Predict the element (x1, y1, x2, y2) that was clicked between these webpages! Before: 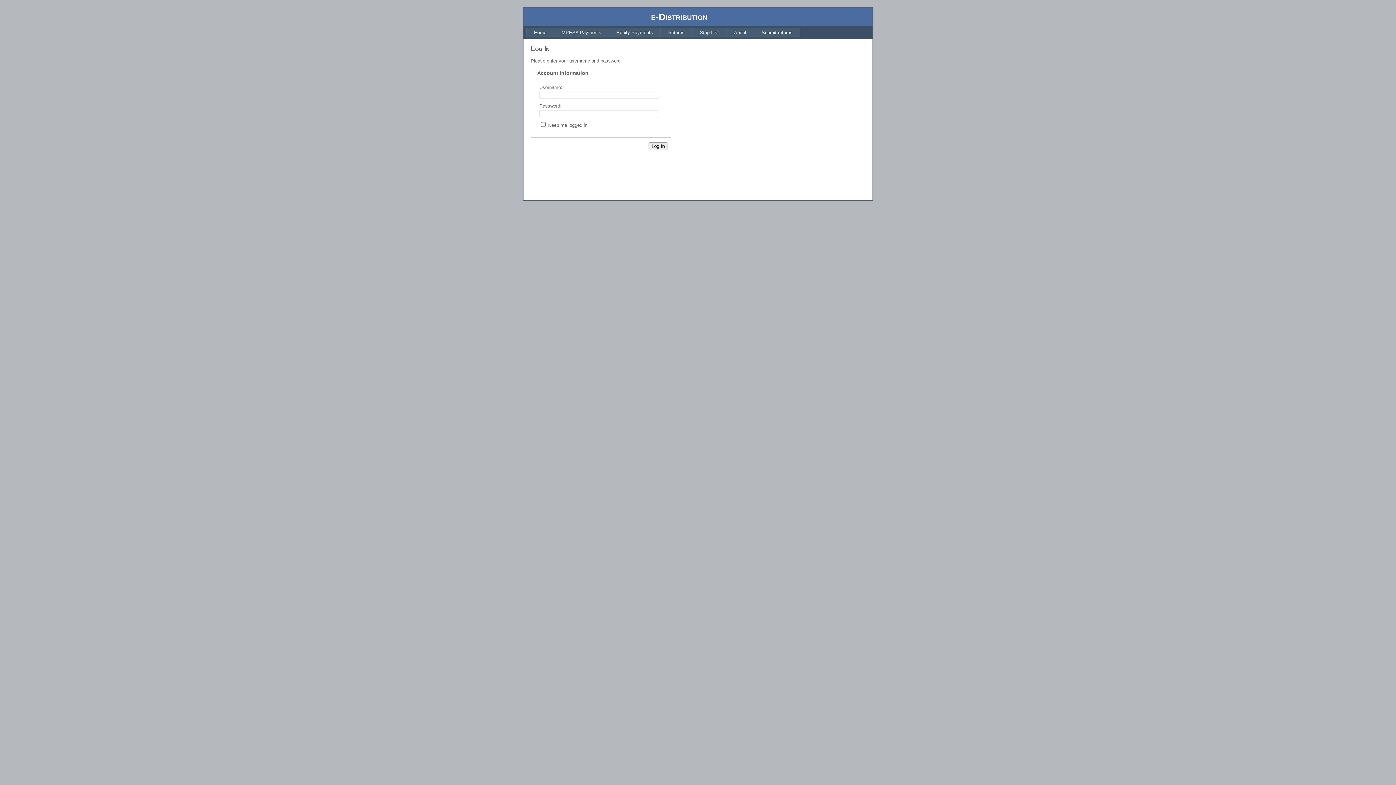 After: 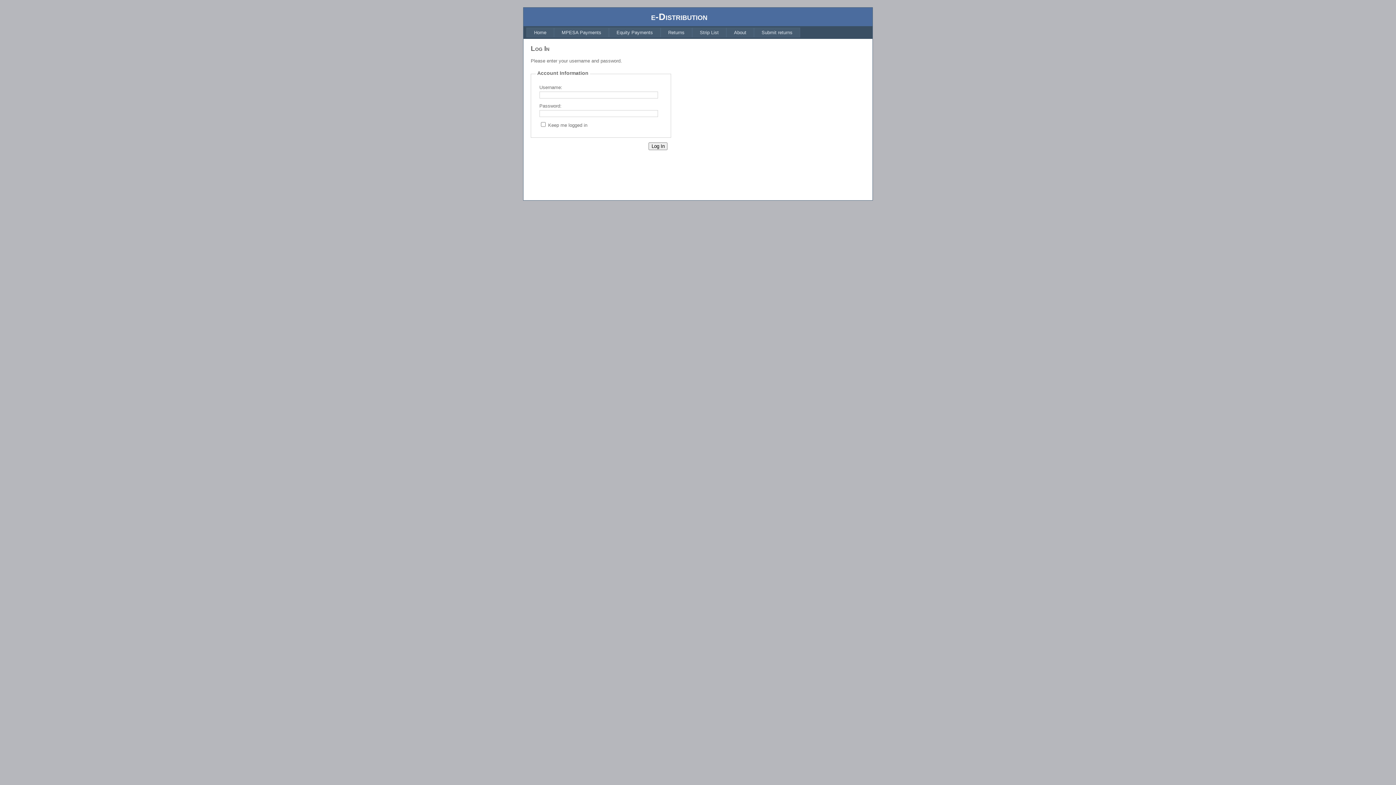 Action: bbox: (526, 27, 554, 37) label: Home